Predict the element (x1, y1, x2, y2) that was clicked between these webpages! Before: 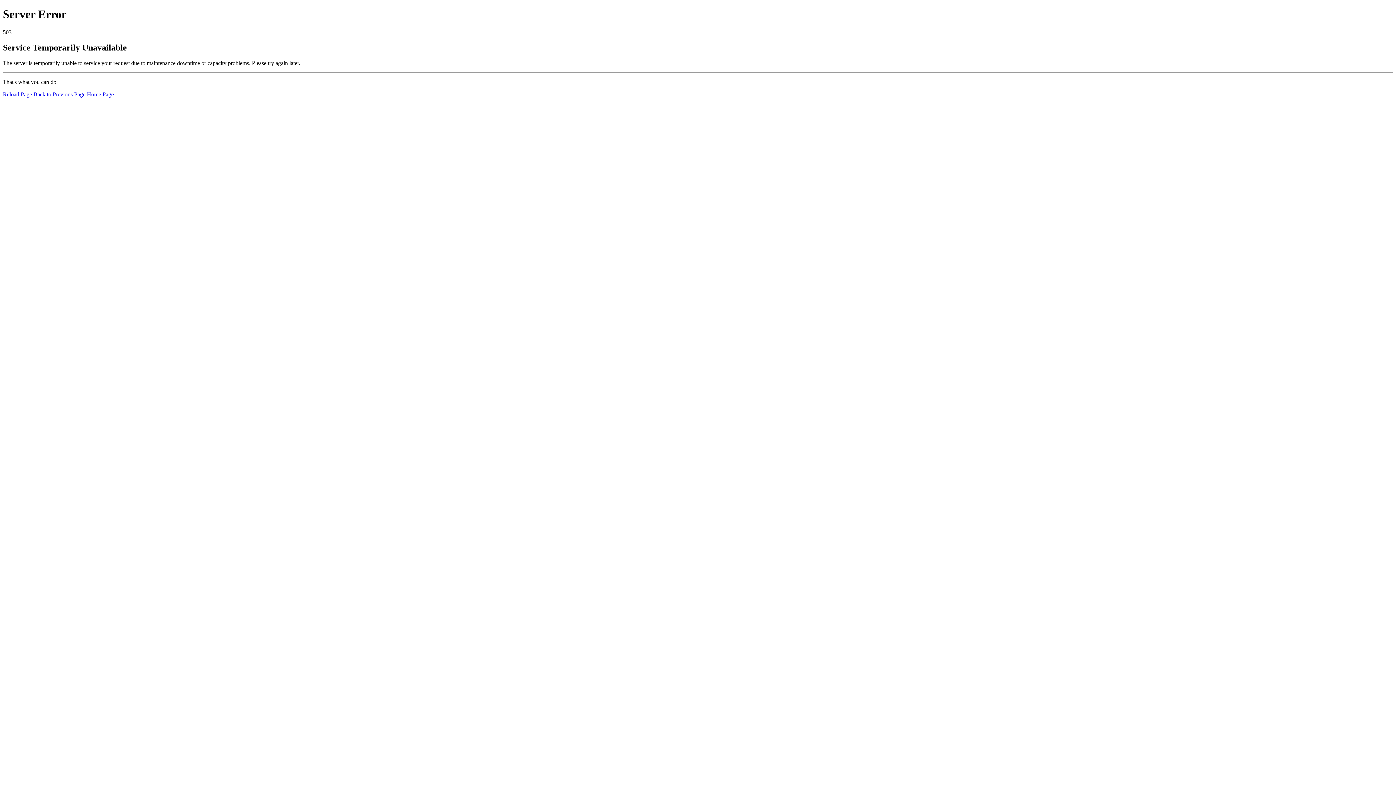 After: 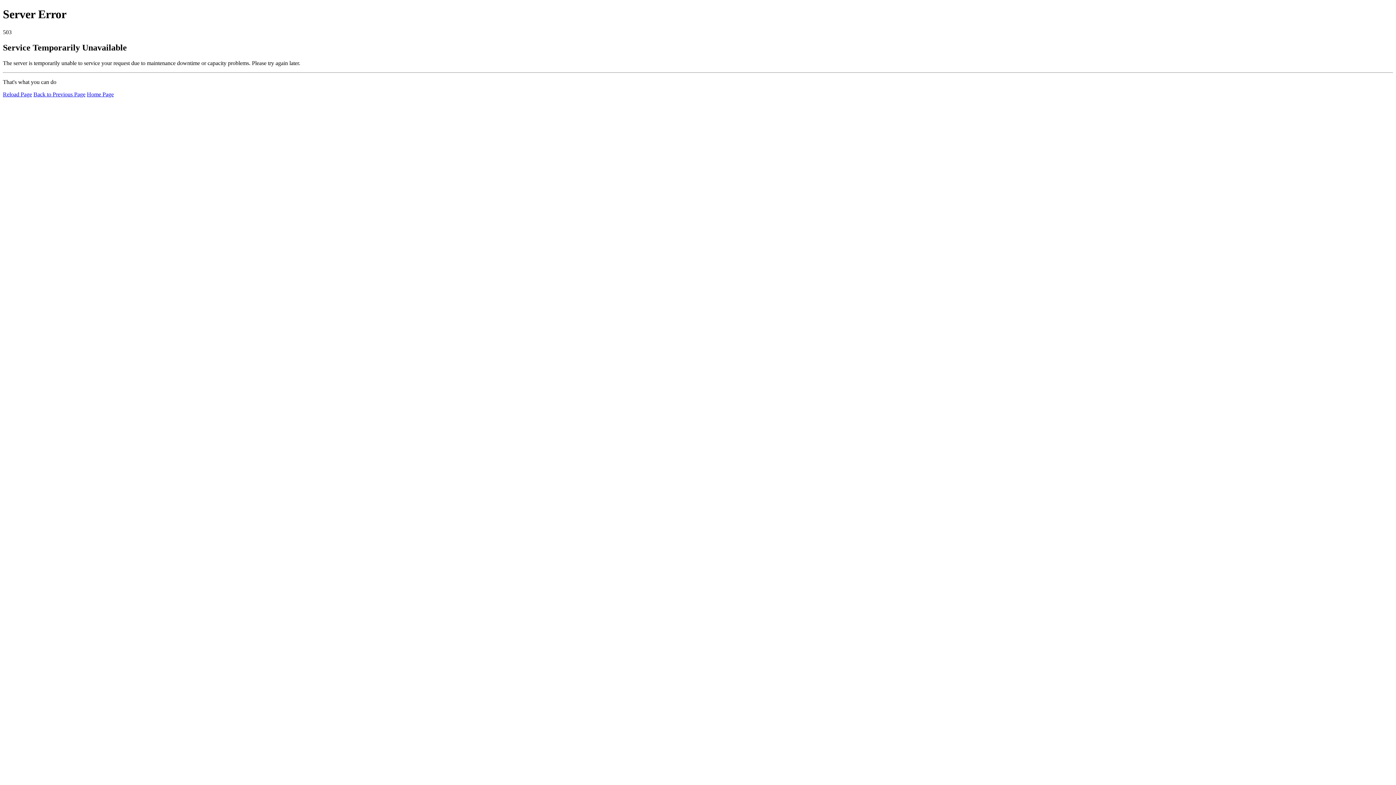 Action: bbox: (2, 91, 32, 97) label: Reload Page